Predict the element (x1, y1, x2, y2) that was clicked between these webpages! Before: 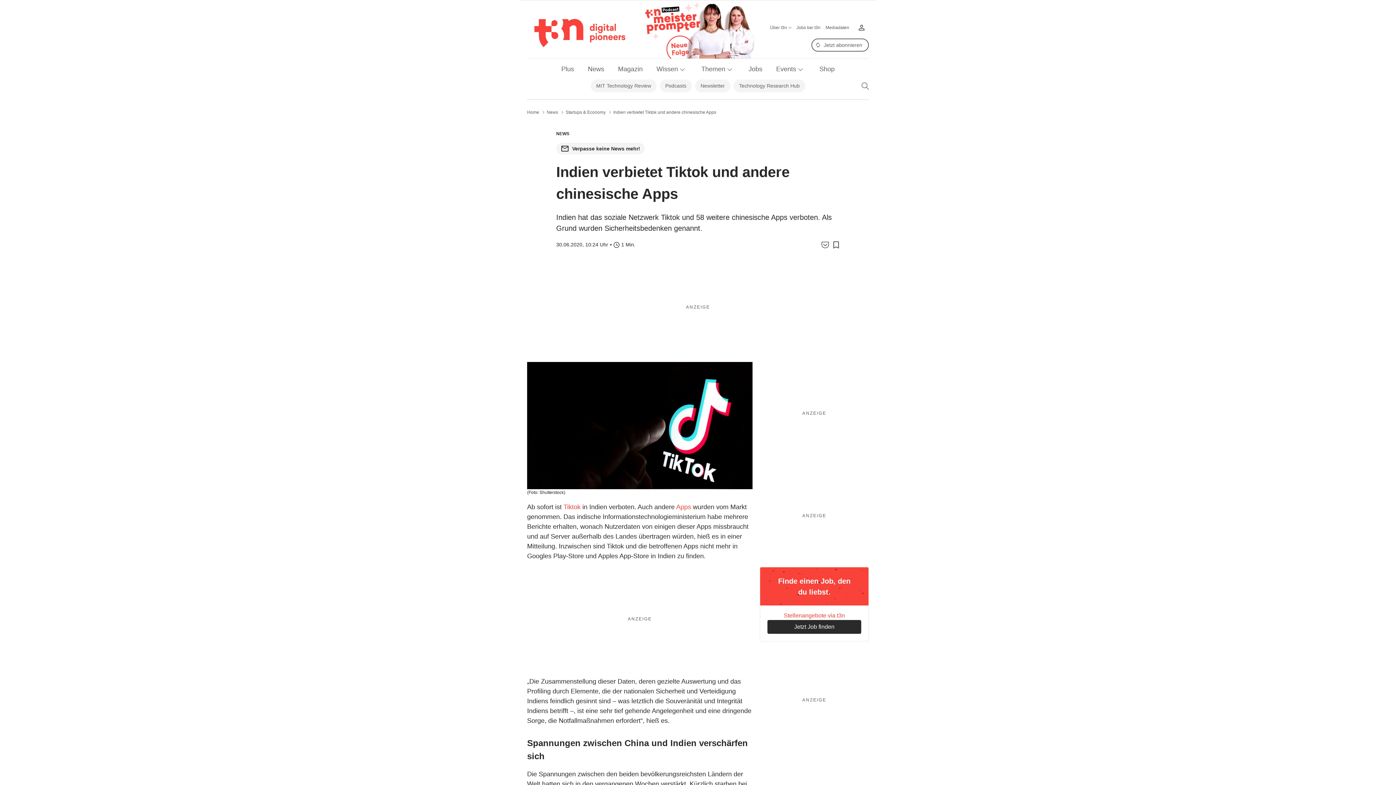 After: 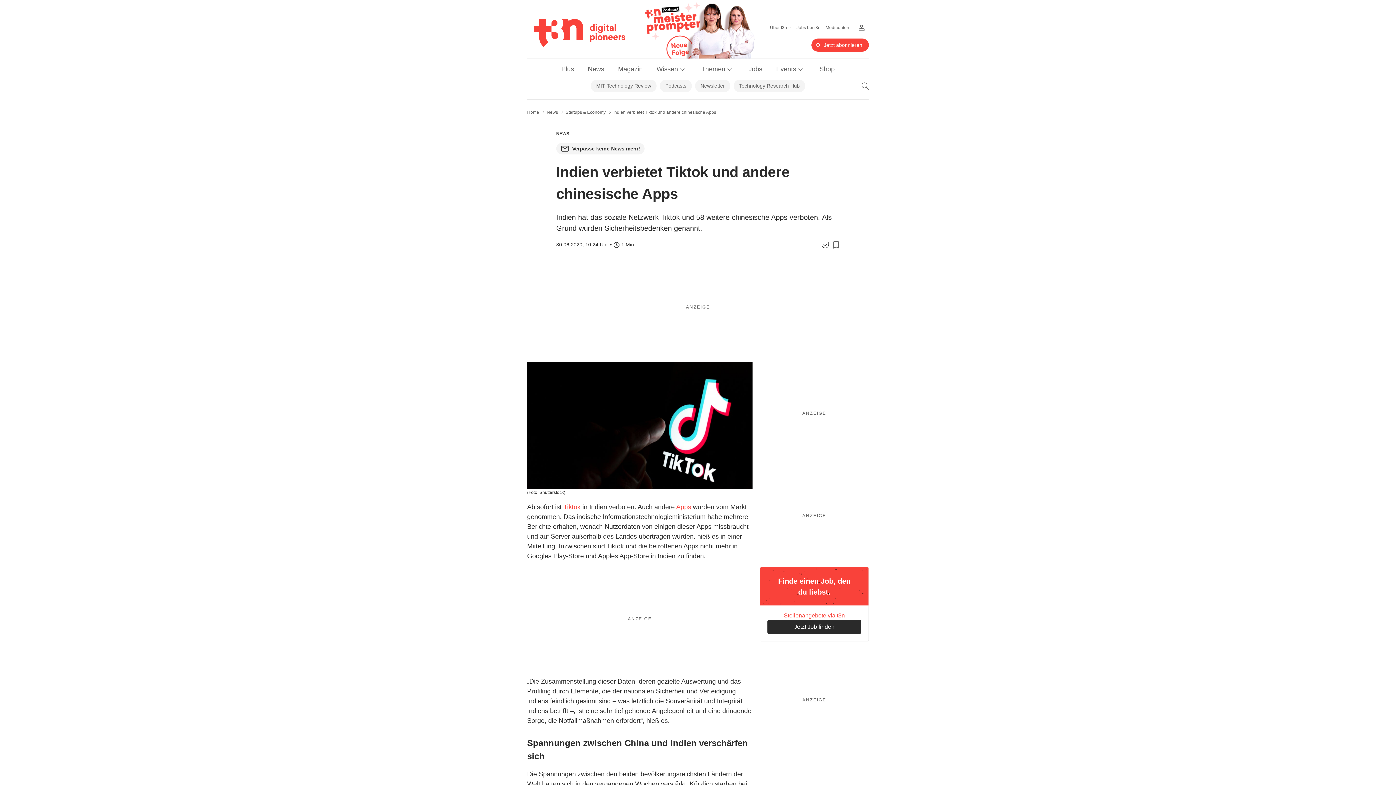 Action: bbox: (811, 38, 869, 51) label: Jetzt abonnieren